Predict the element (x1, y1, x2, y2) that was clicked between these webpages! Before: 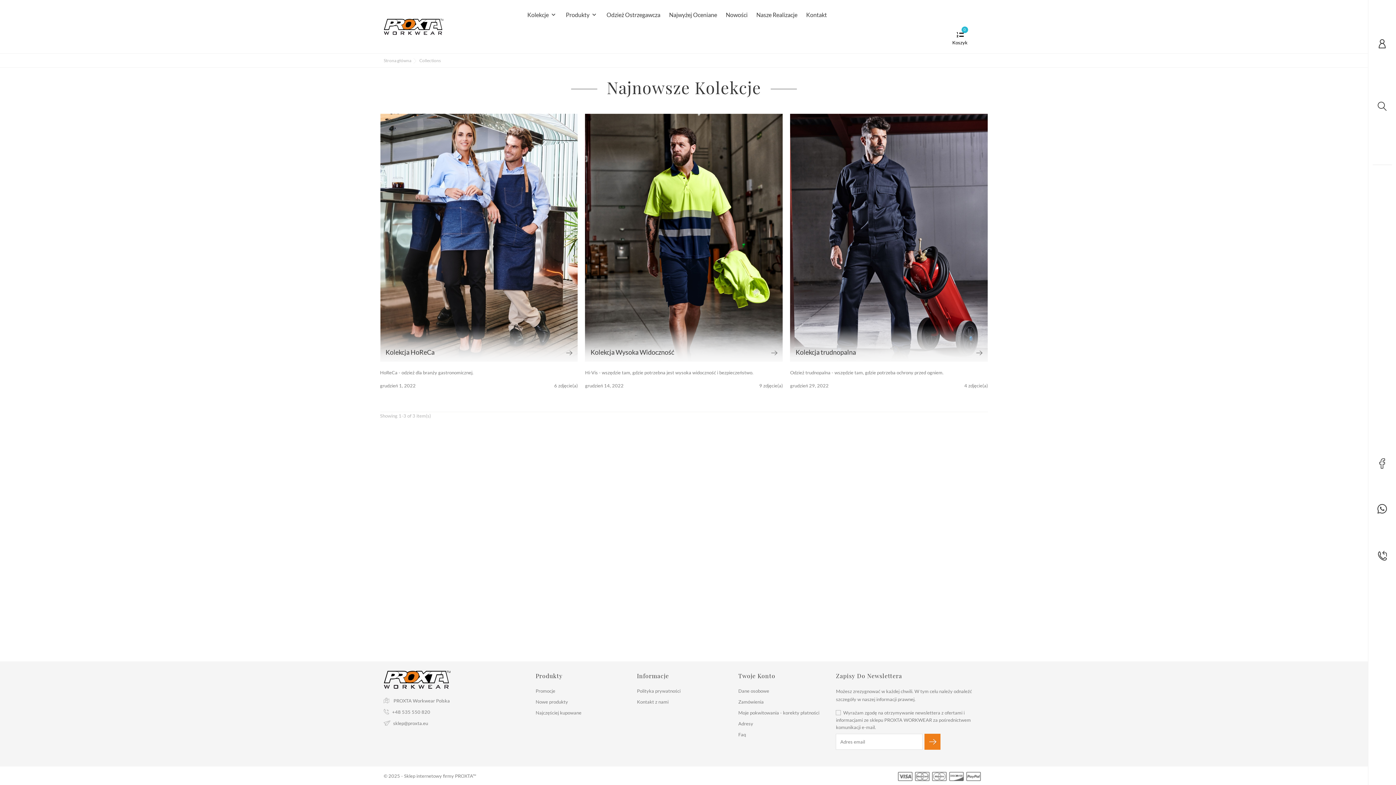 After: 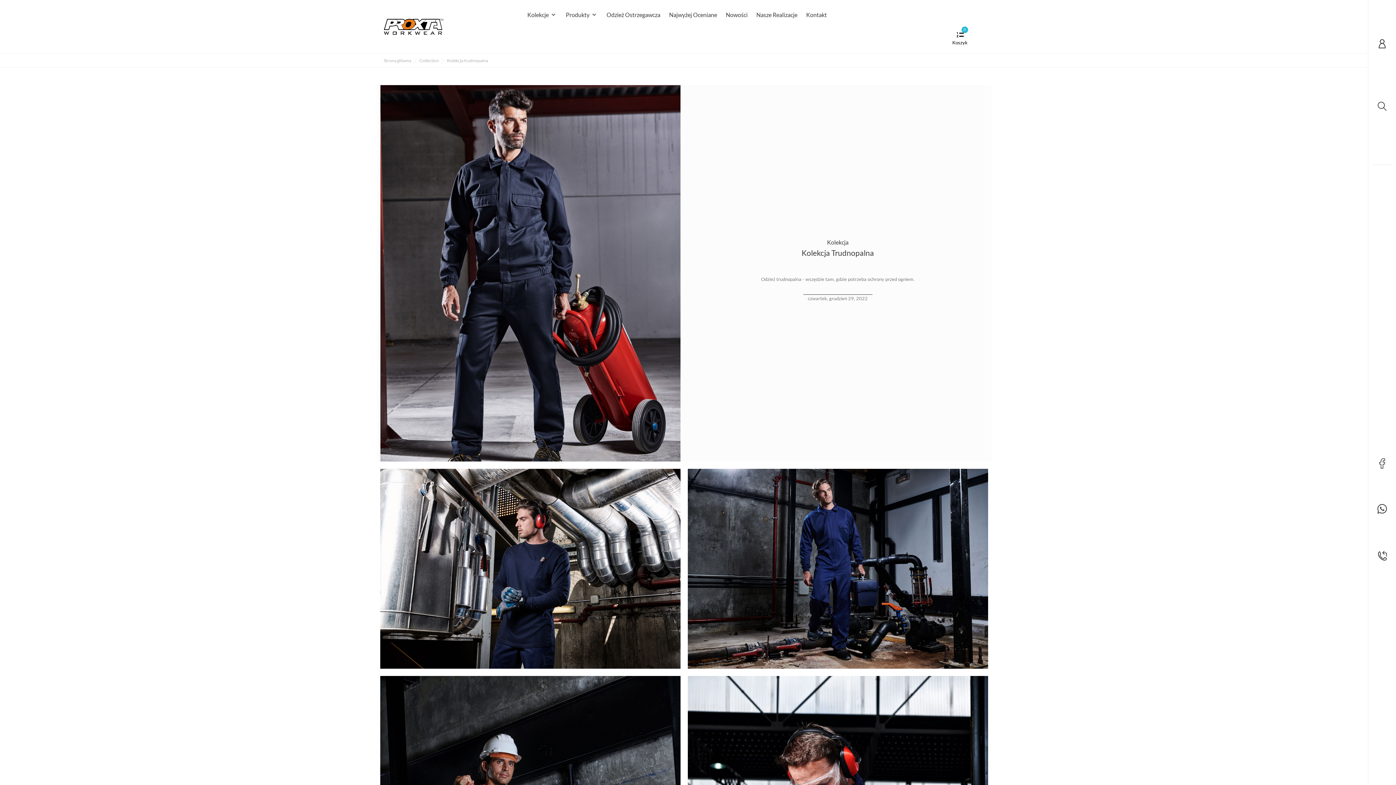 Action: label: Kolekcja trudnopalna bbox: (790, 113, 988, 361)